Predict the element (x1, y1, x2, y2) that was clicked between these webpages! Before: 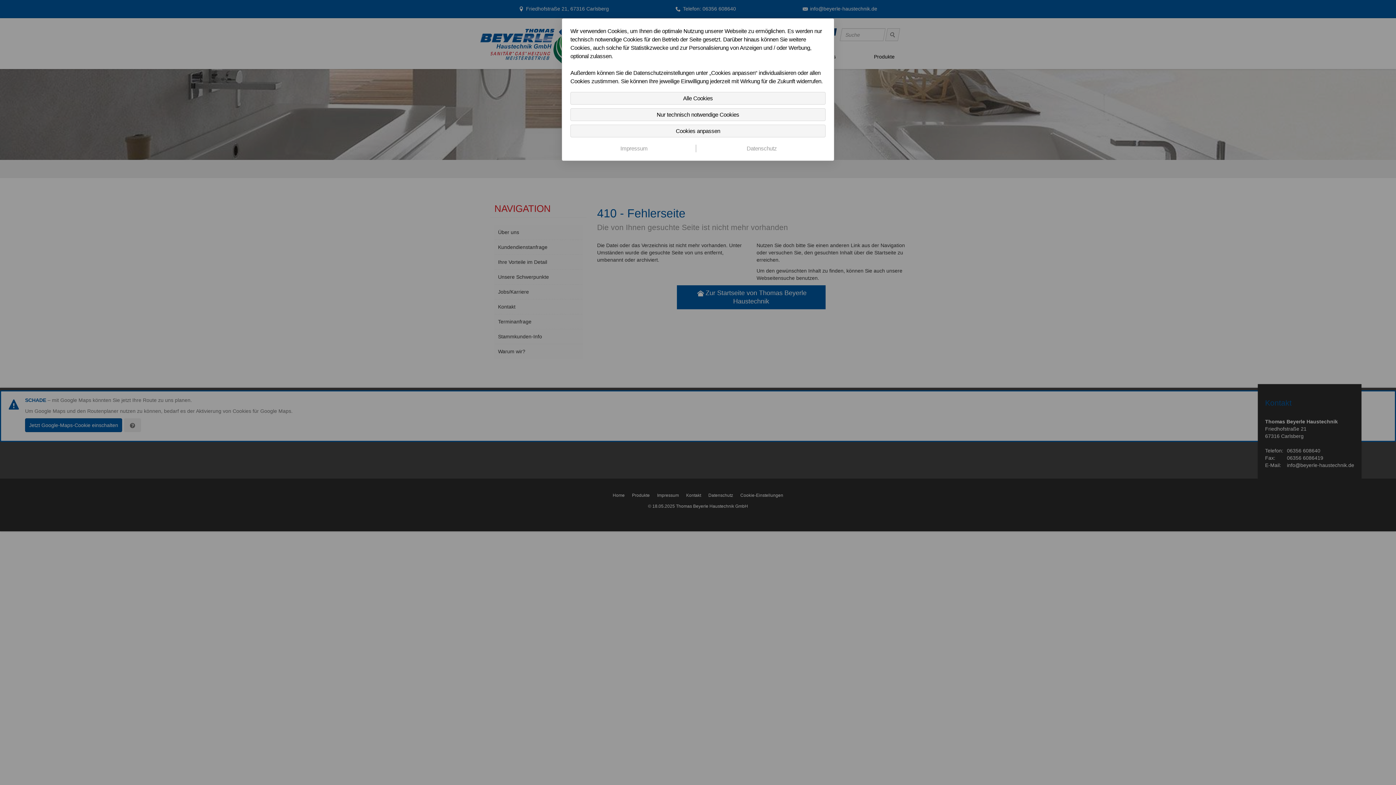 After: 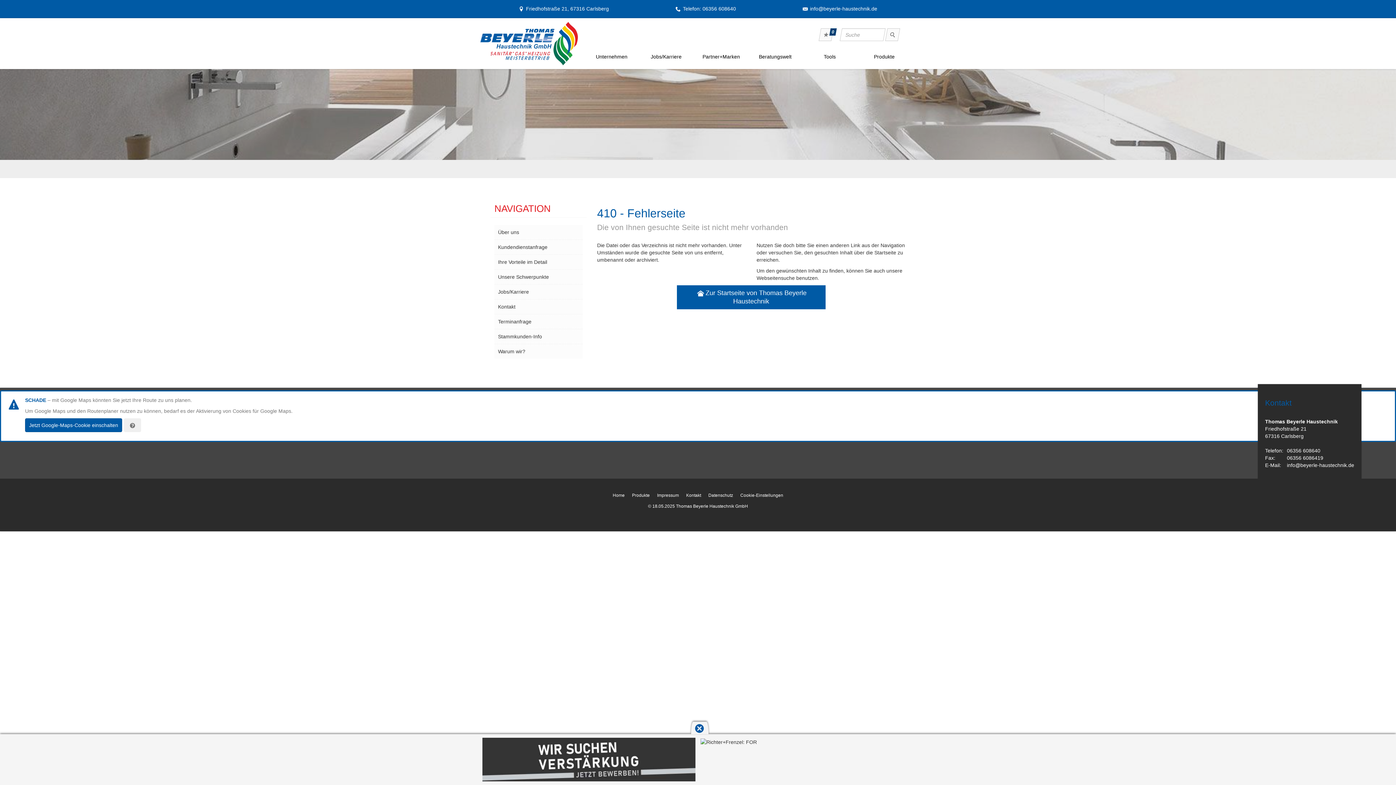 Action: bbox: (570, 108, 825, 121) label: Nur technisch notwendige Cookies